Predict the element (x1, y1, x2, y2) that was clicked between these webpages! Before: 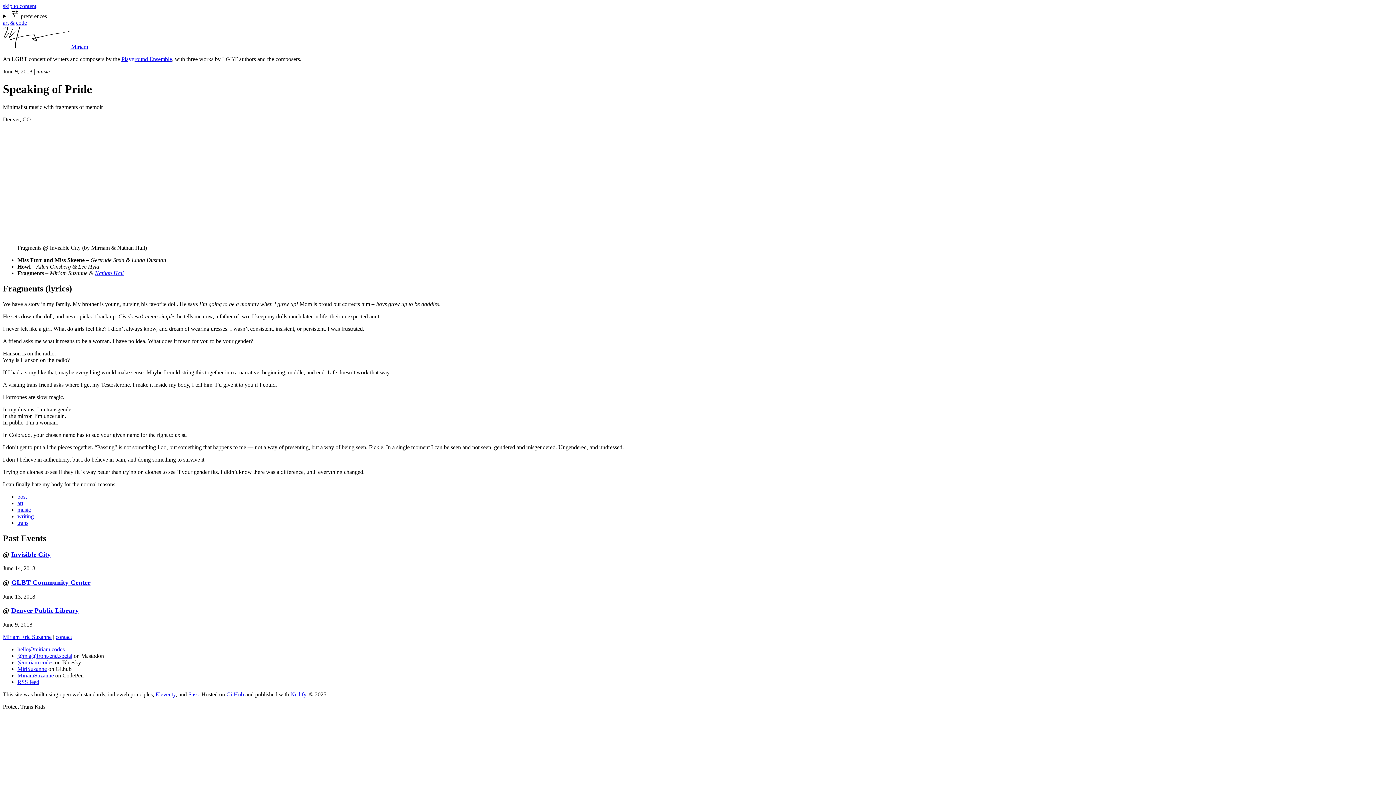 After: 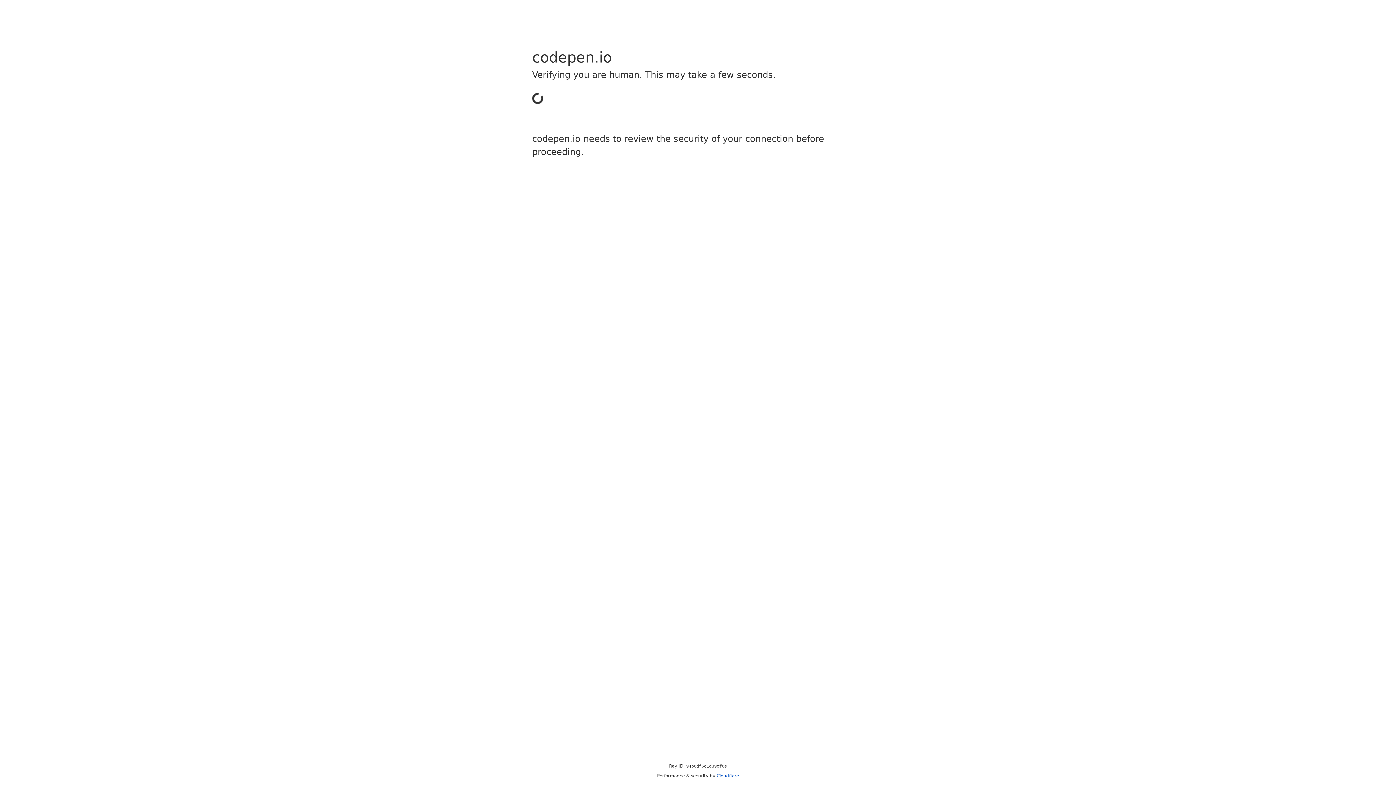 Action: label: MiriamSuzanne bbox: (17, 672, 53, 678)